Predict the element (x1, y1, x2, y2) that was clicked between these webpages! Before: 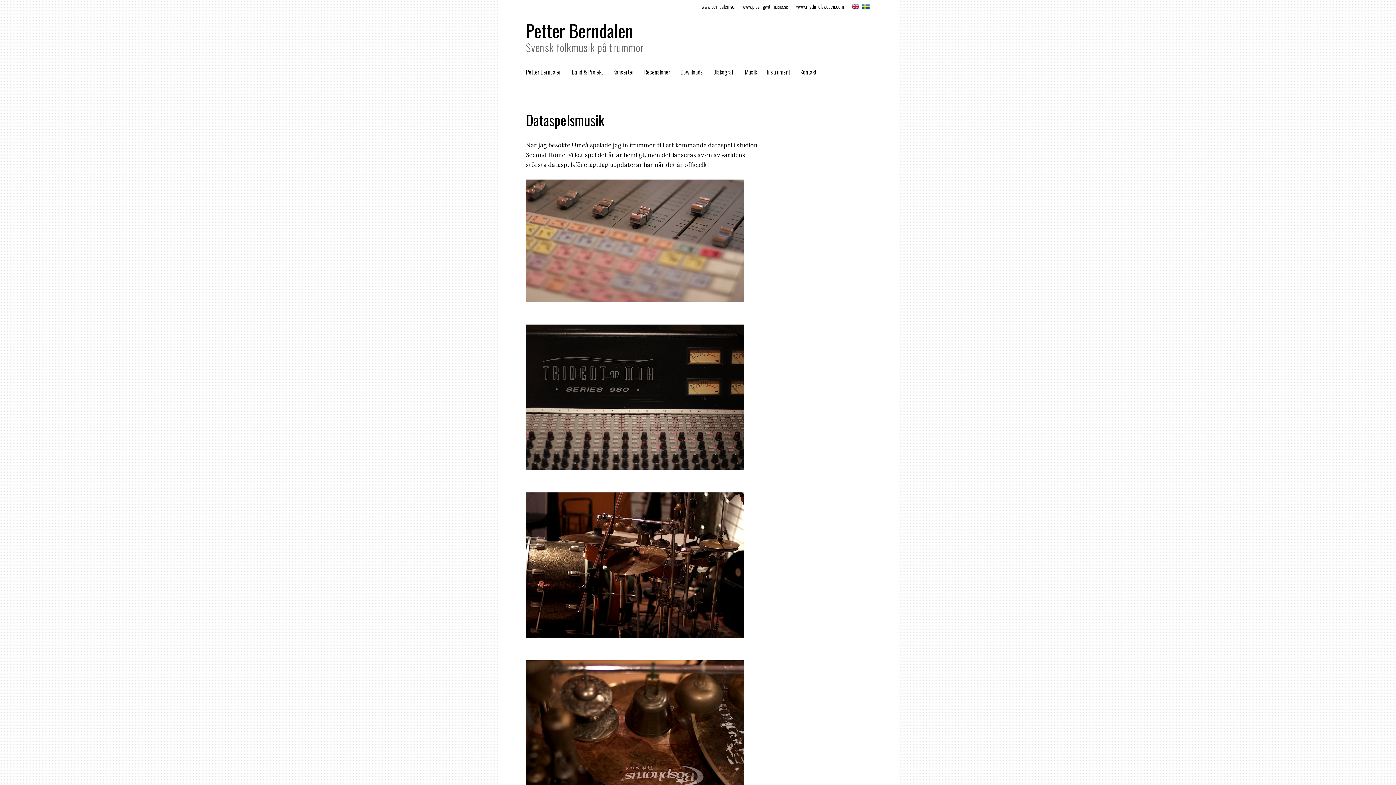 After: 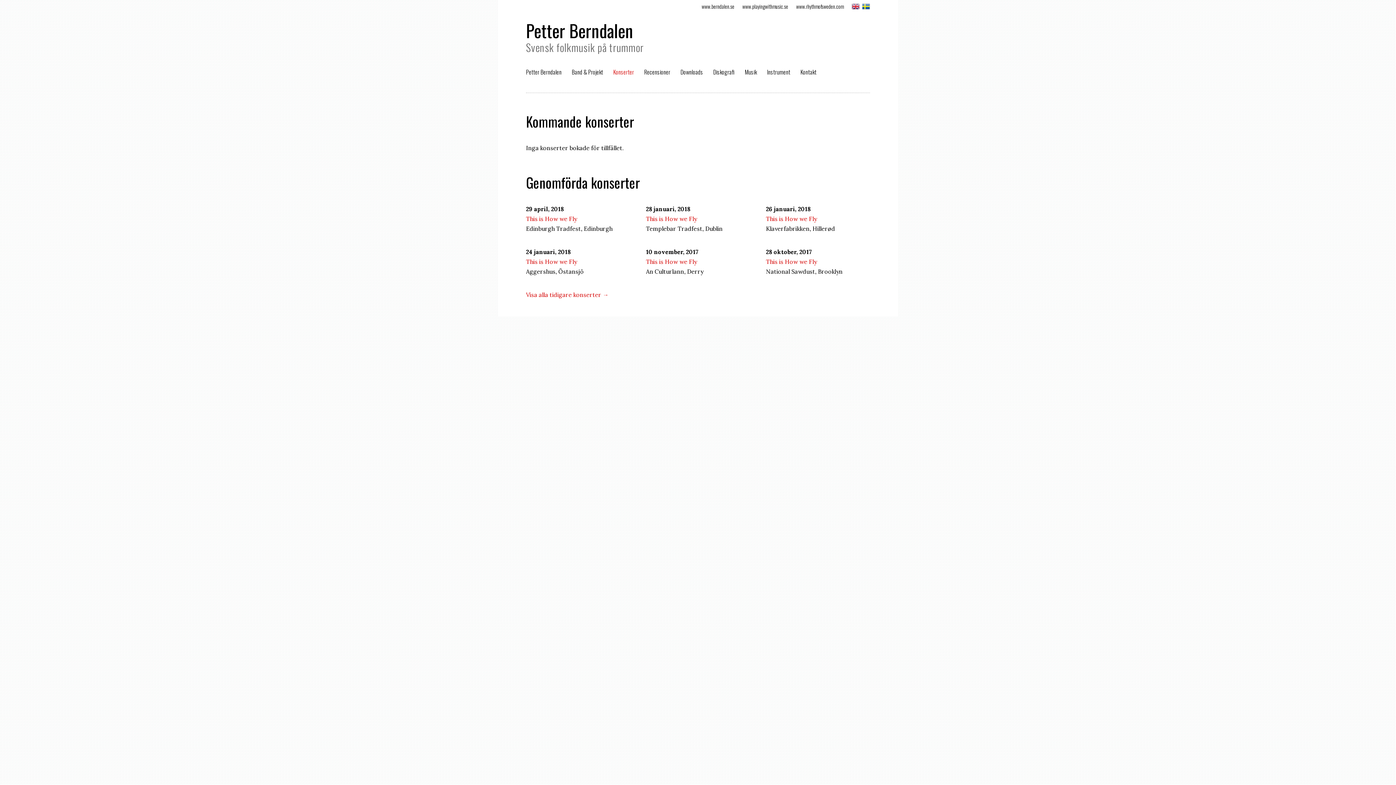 Action: label: Konserter bbox: (613, 63, 644, 80)